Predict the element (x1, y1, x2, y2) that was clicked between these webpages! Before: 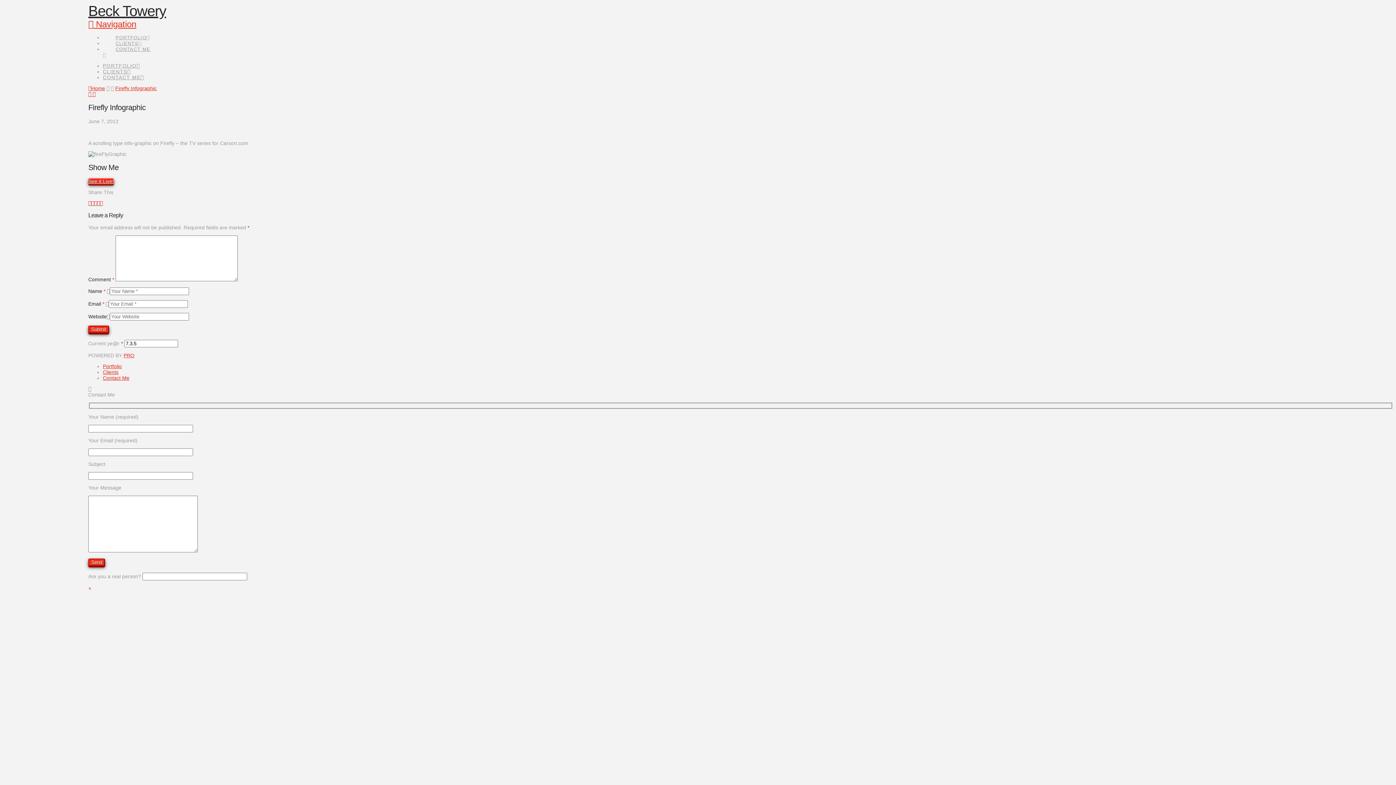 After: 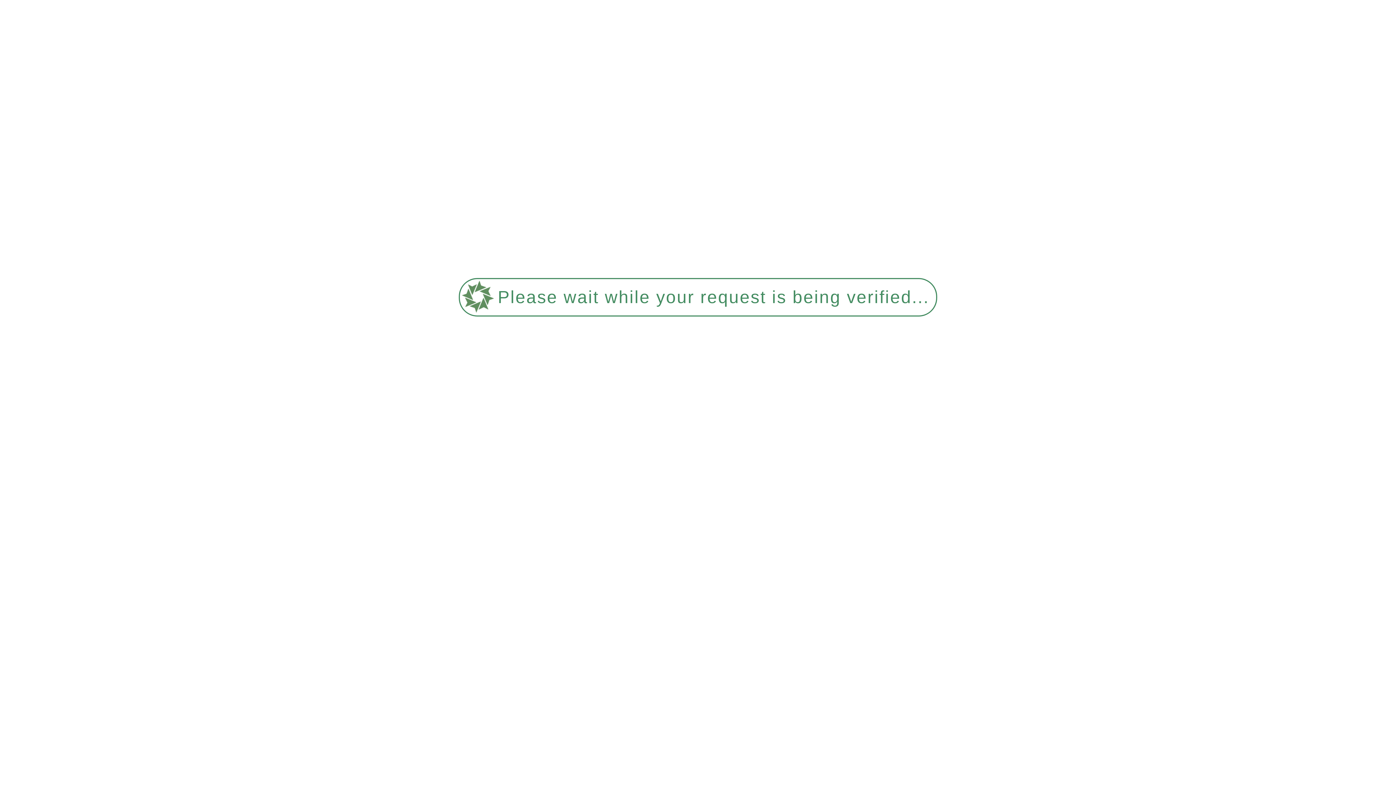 Action: bbox: (102, 38, 160, 48) label: CLIENTS